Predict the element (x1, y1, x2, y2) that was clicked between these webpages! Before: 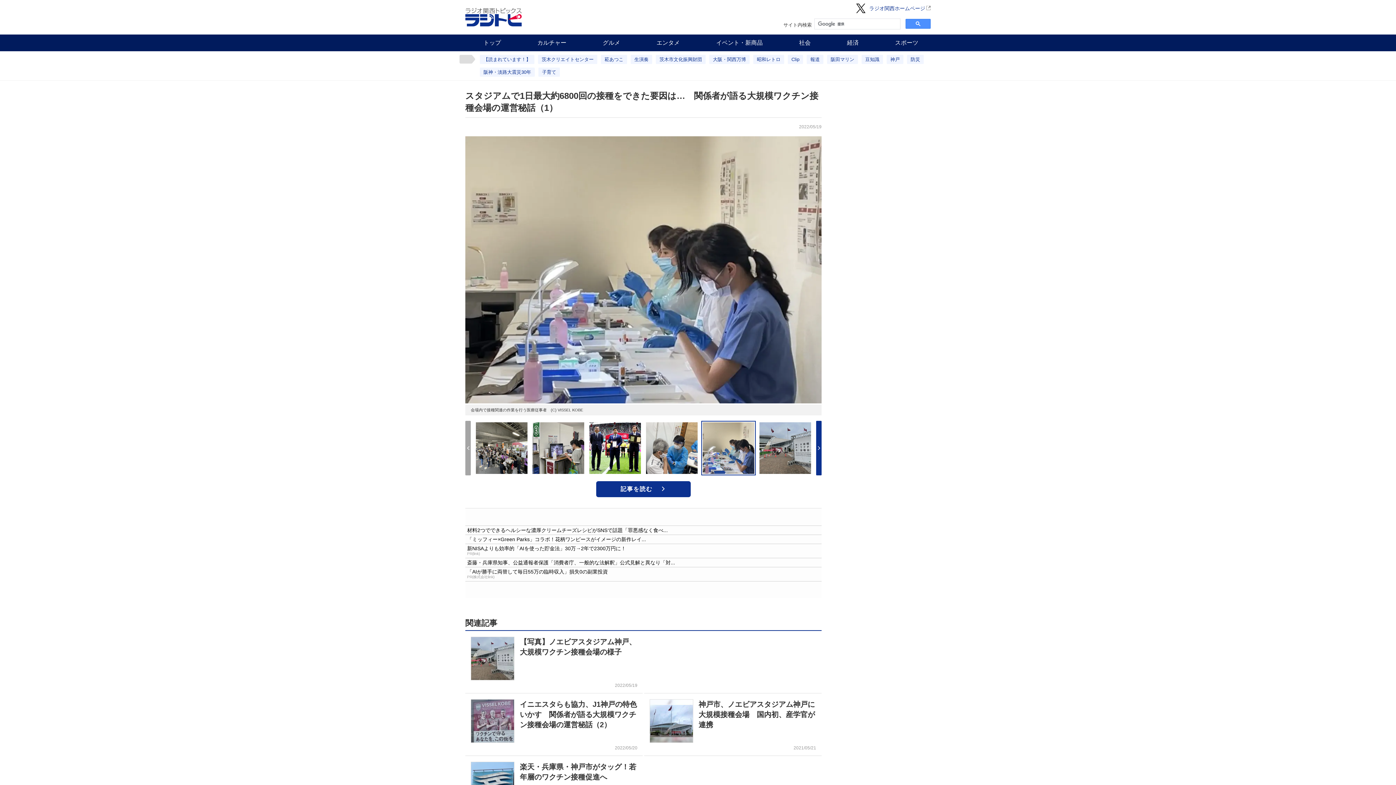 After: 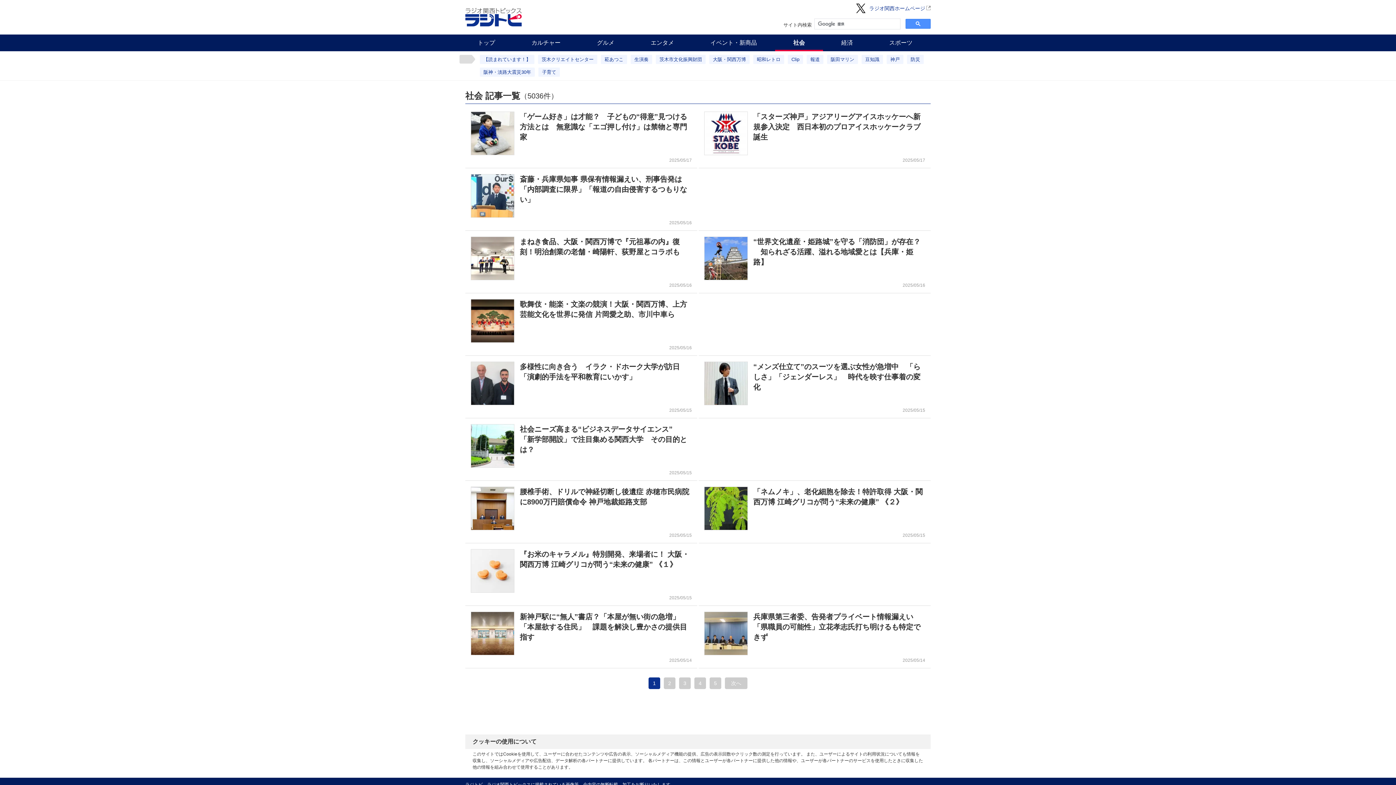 Action: bbox: (781, 34, 829, 51) label: 社会